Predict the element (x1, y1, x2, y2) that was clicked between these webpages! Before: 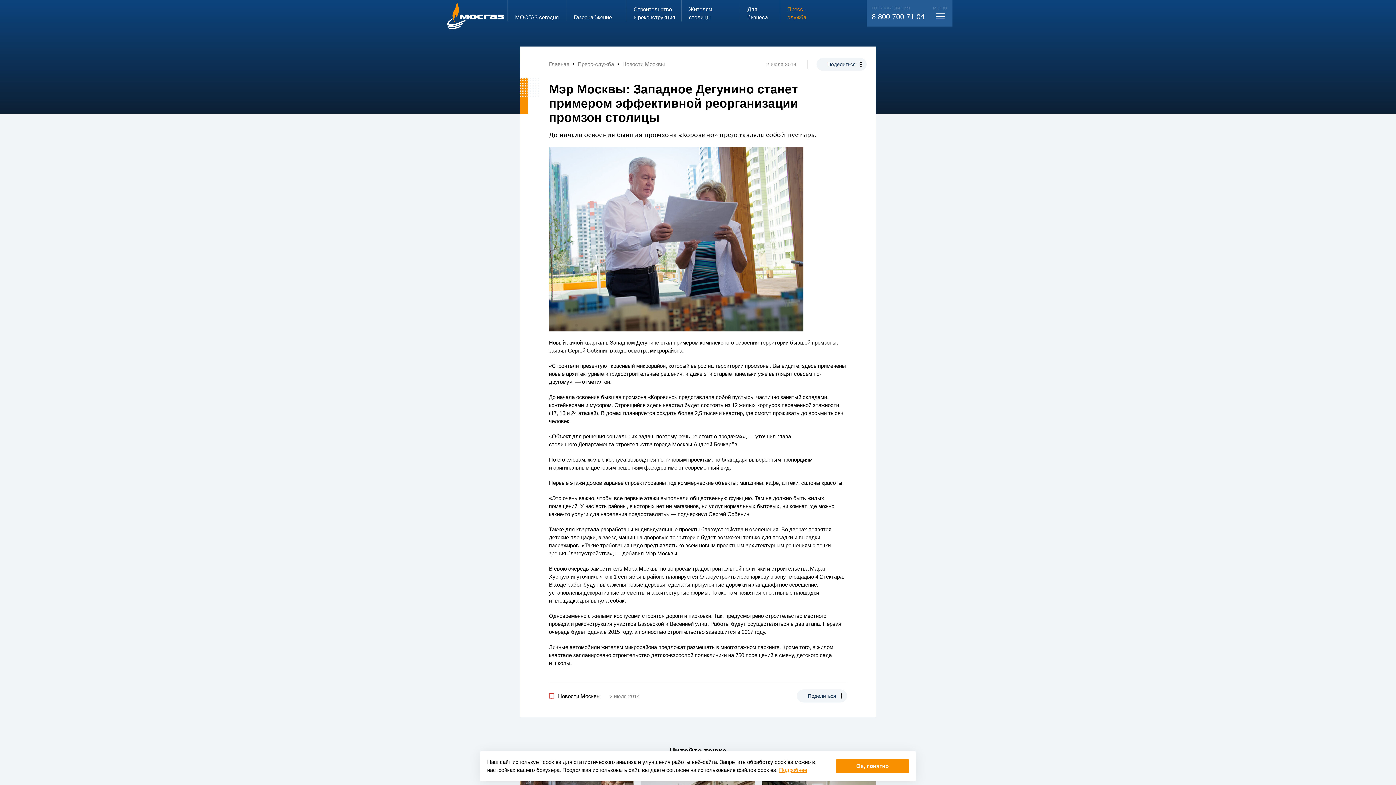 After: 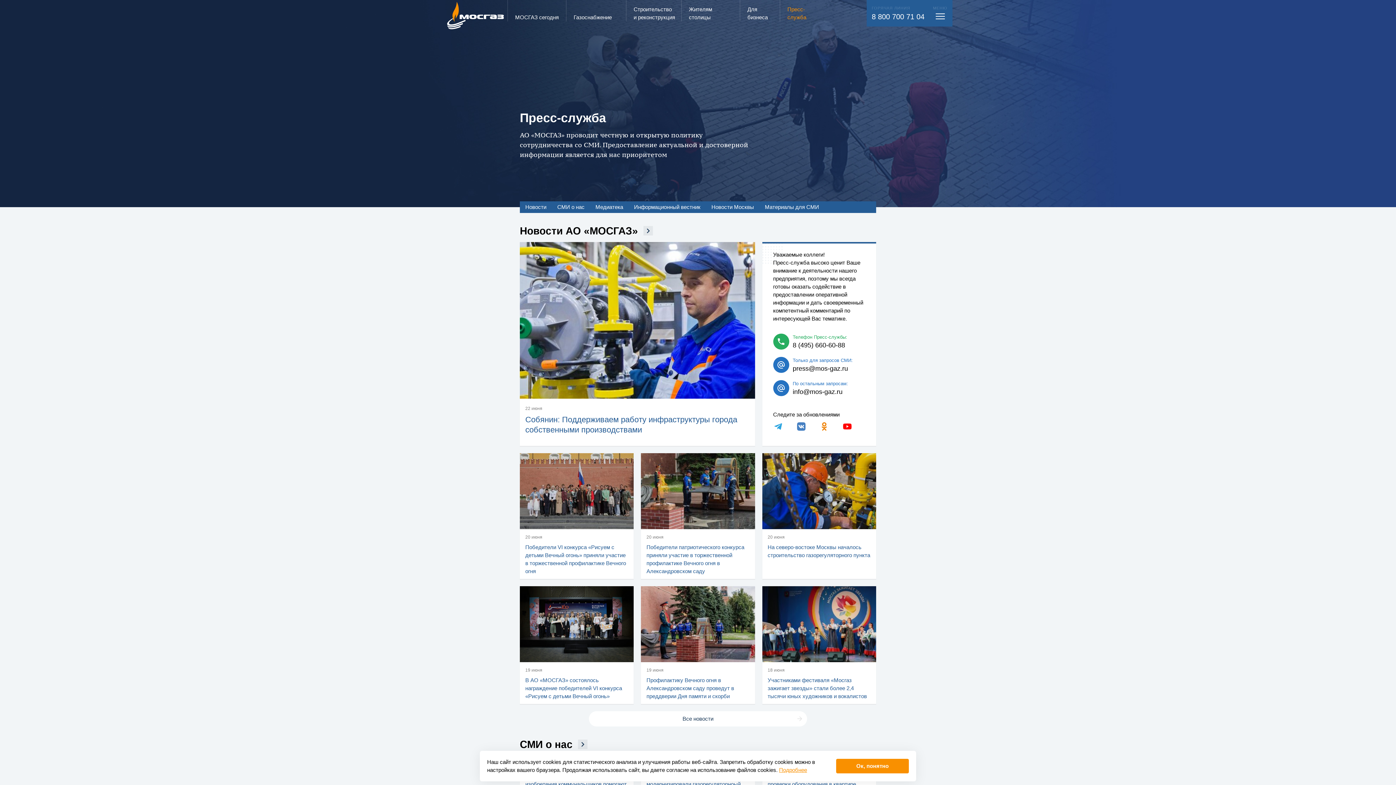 Action: bbox: (780, 0, 829, 21) label: Пресс-служба